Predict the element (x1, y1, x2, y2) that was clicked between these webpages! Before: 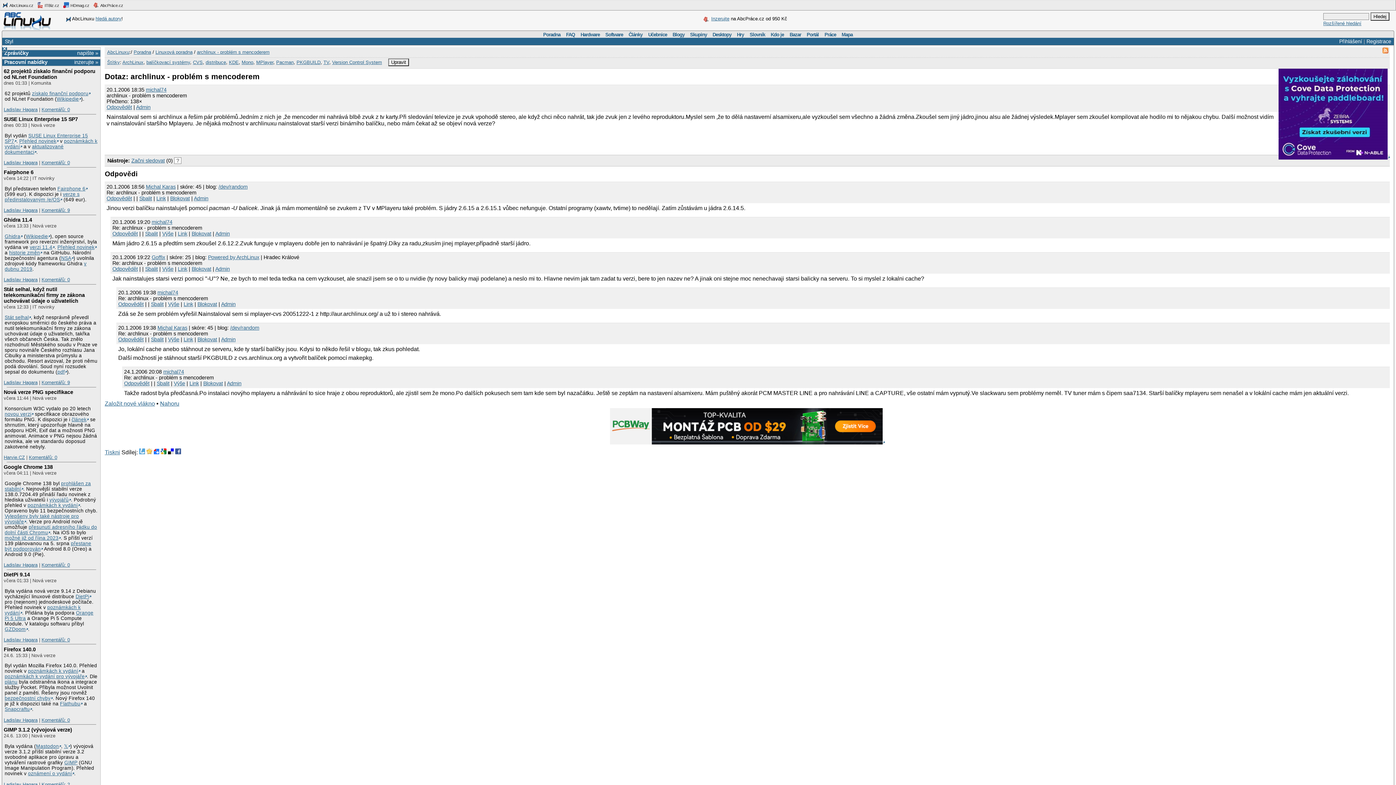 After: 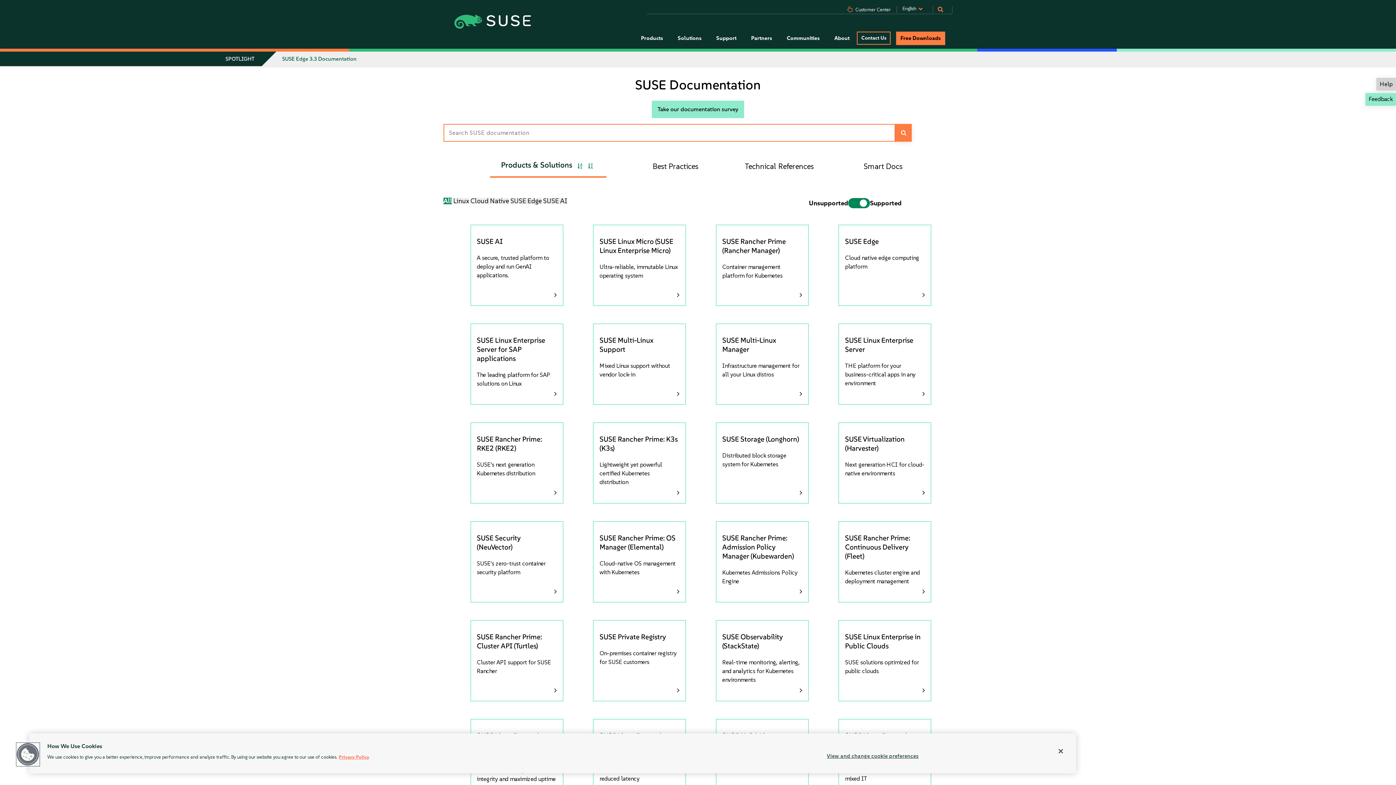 Action: bbox: (4, 143, 63, 154) label: aktualizované dokumentaci